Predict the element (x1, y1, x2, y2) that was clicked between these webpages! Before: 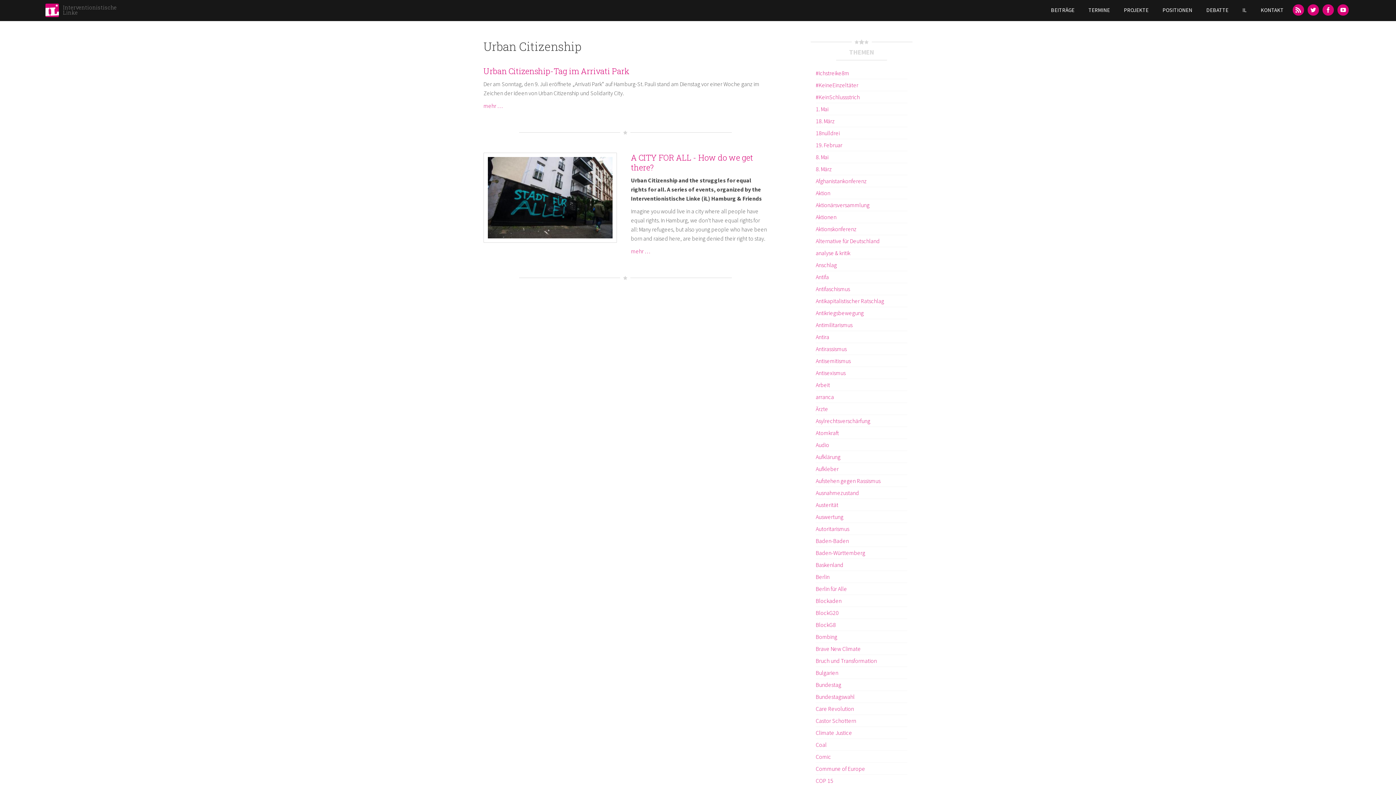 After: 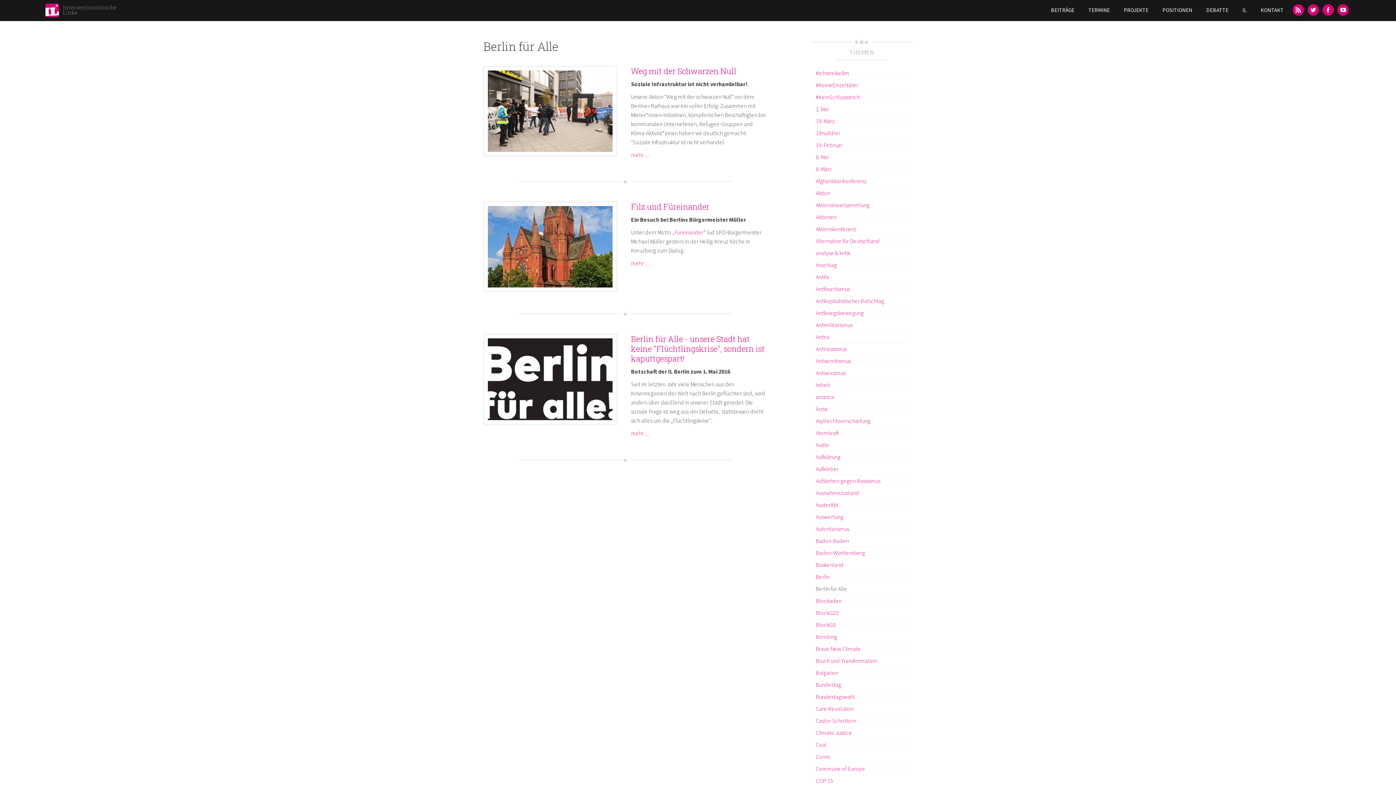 Action: bbox: (816, 585, 847, 592) label: Berlin für Alle